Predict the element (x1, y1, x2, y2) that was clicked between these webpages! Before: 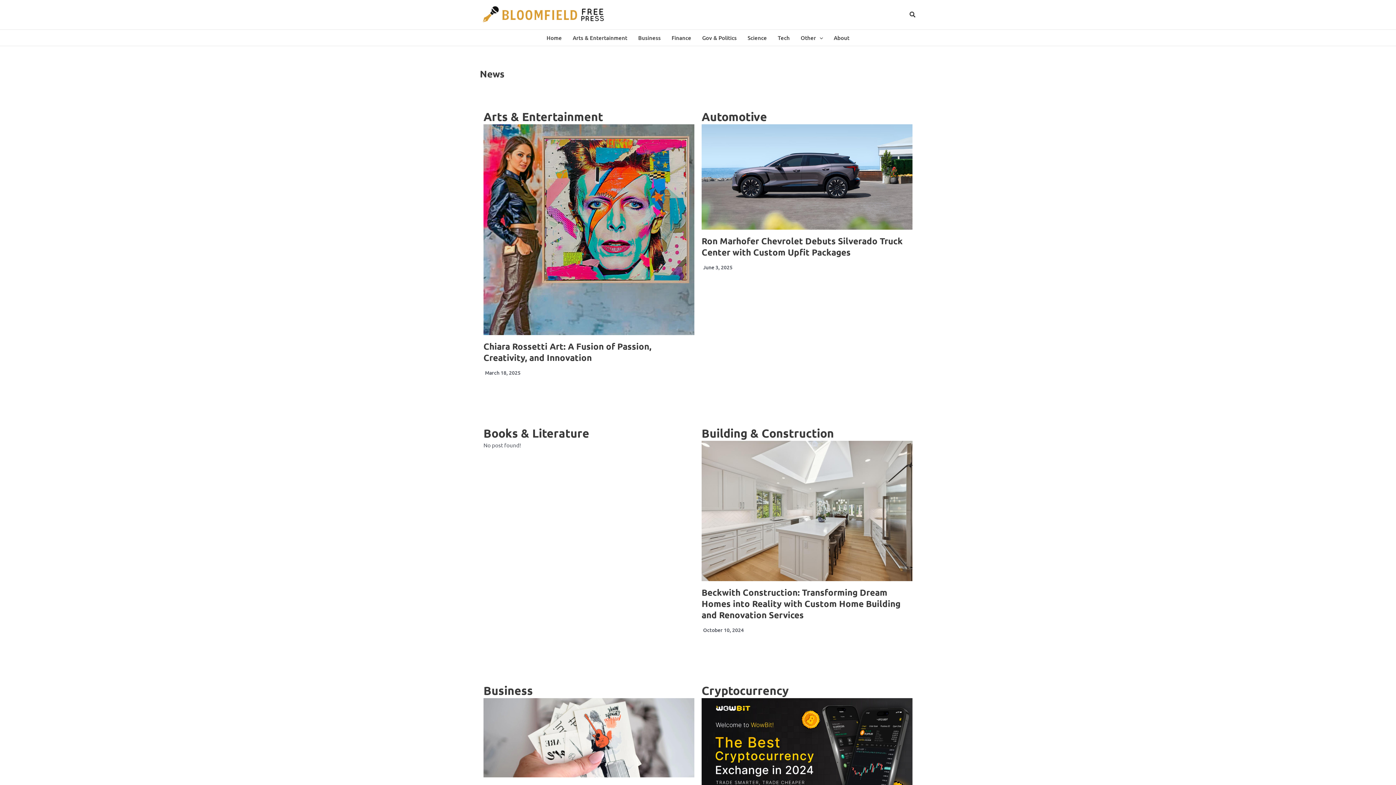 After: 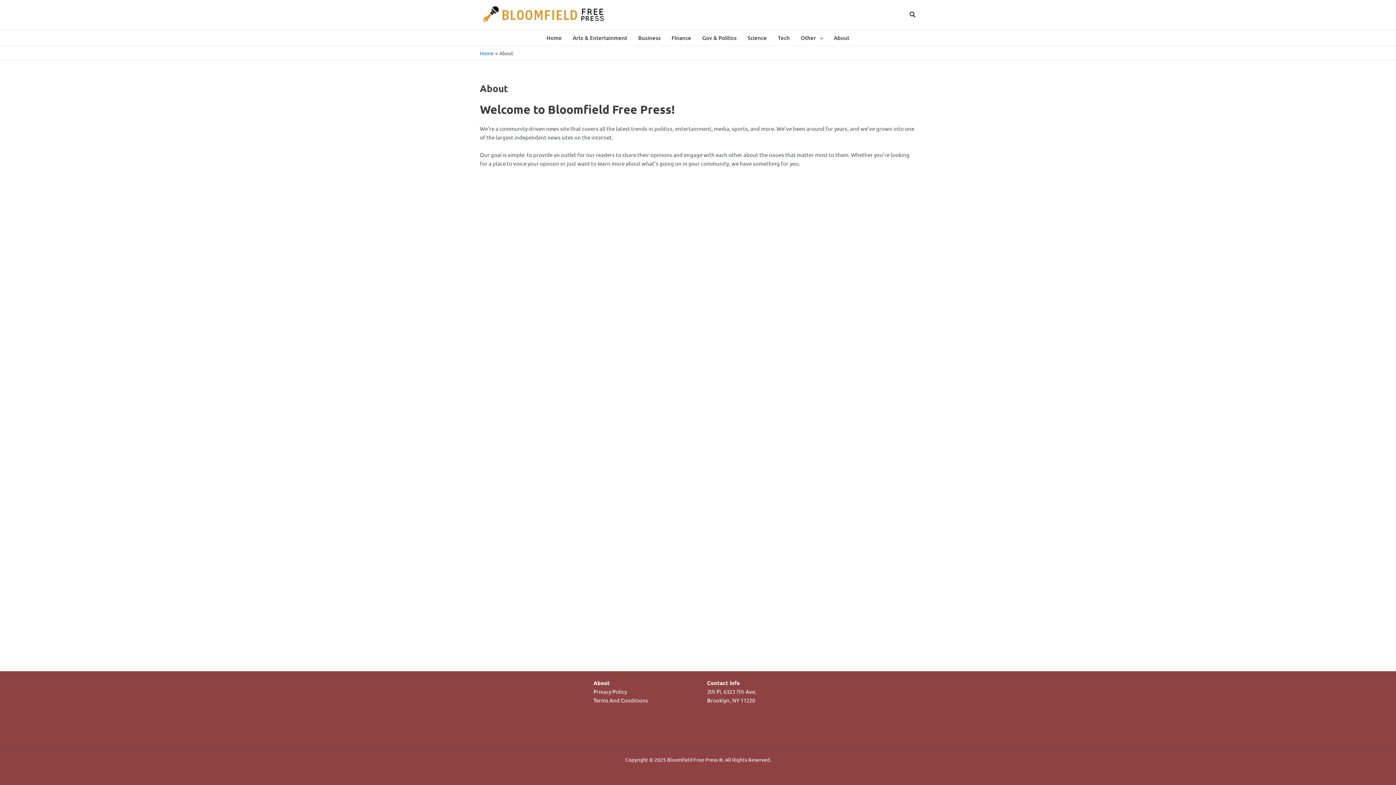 Action: label: About bbox: (828, 29, 855, 45)